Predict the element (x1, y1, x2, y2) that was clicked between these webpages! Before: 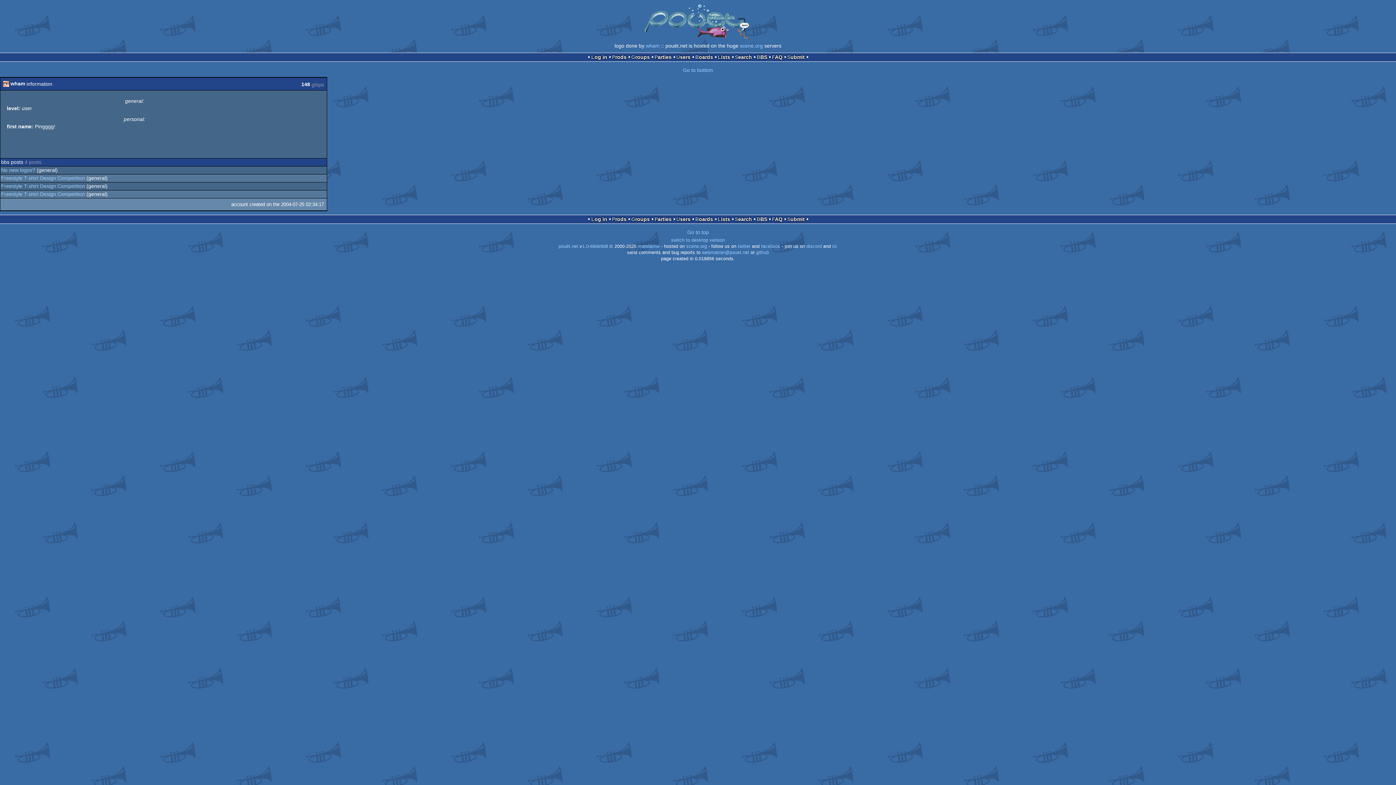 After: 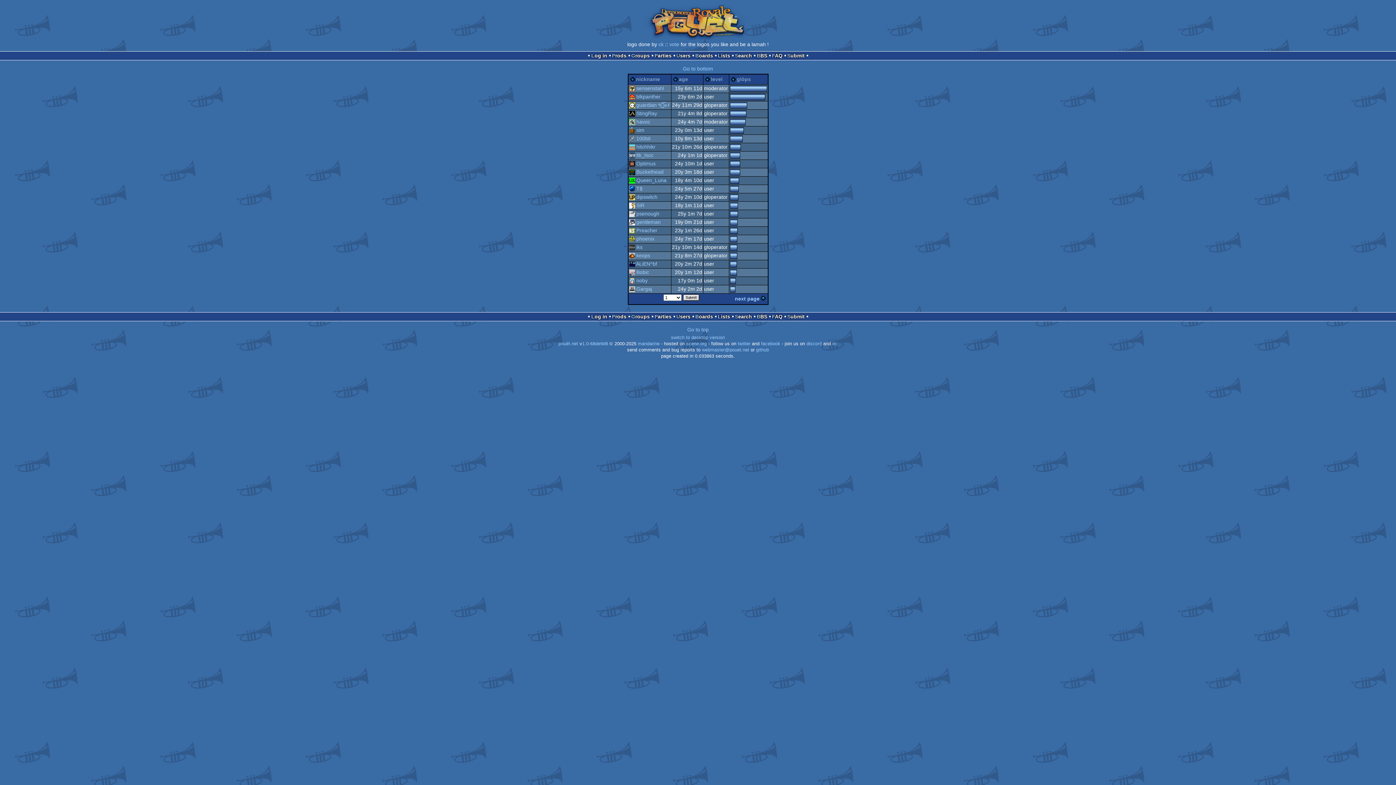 Action: bbox: (676, 54, 690, 60) label: Users